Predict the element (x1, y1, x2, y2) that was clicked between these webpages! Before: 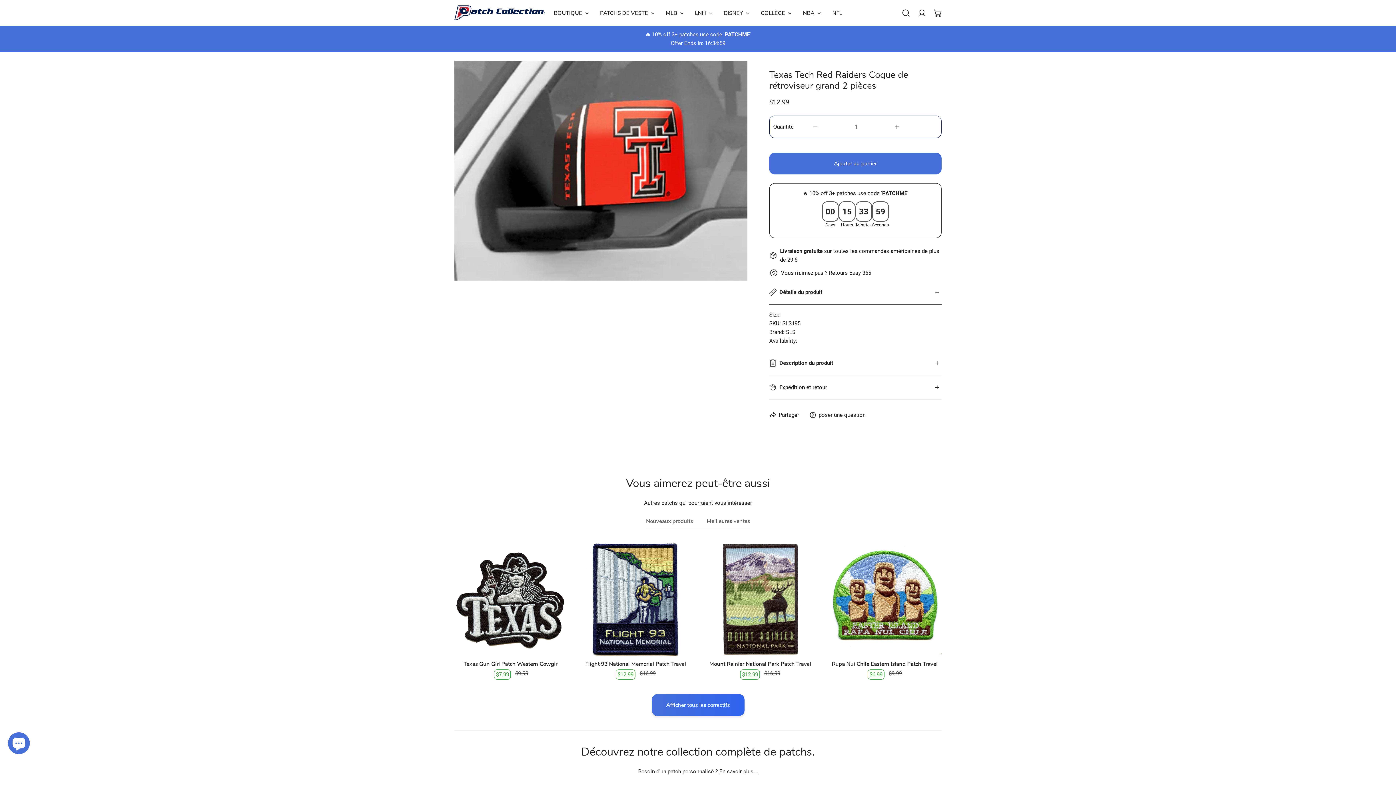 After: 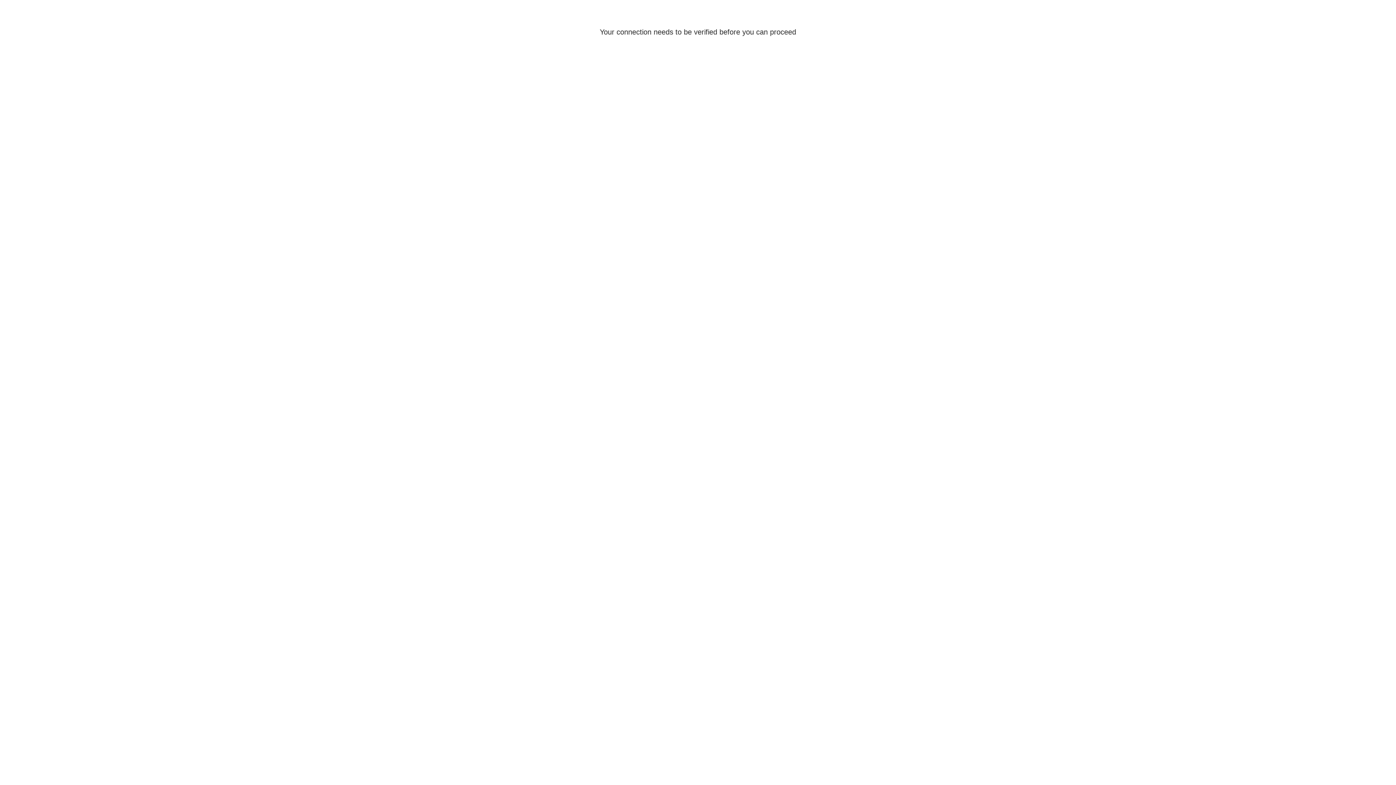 Action: label: Connexion bbox: (914, 4, 930, 20)